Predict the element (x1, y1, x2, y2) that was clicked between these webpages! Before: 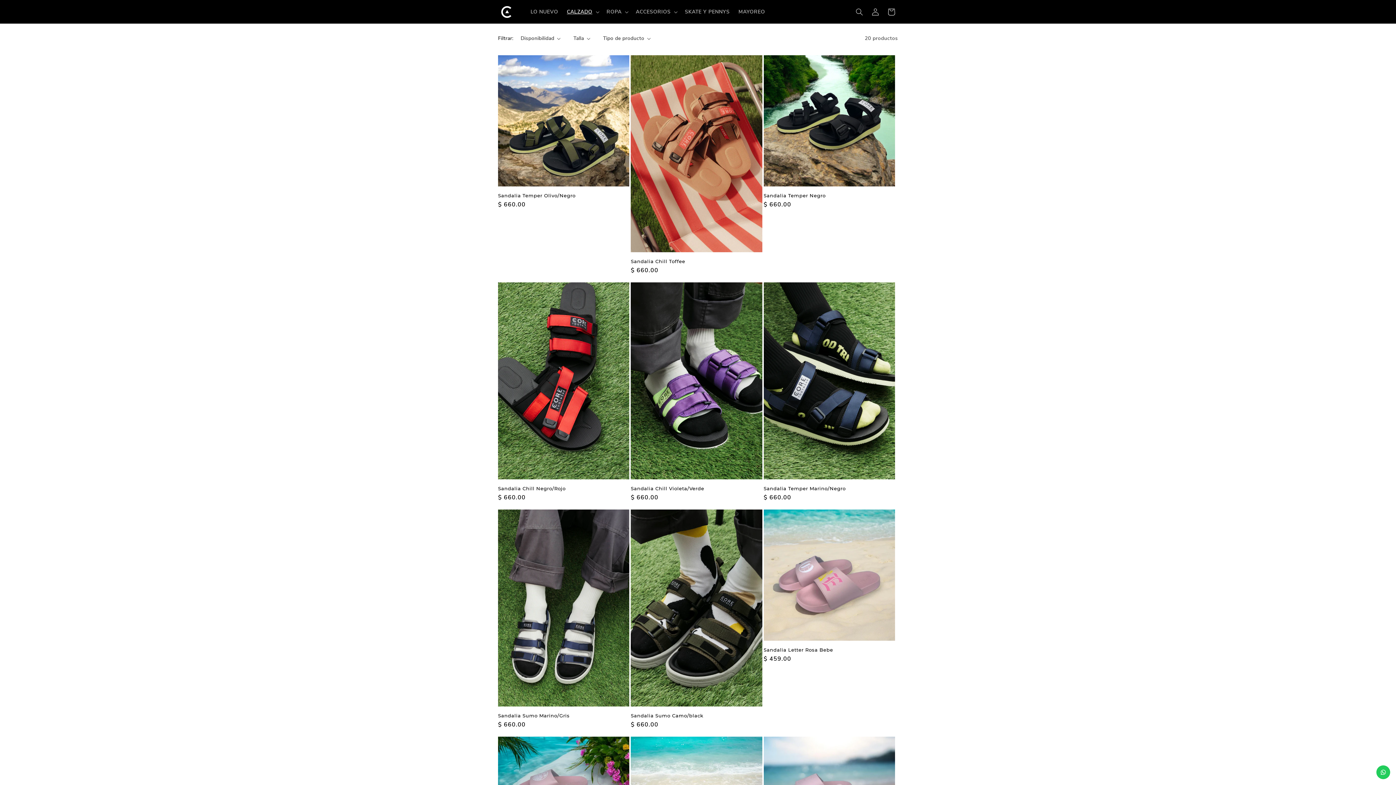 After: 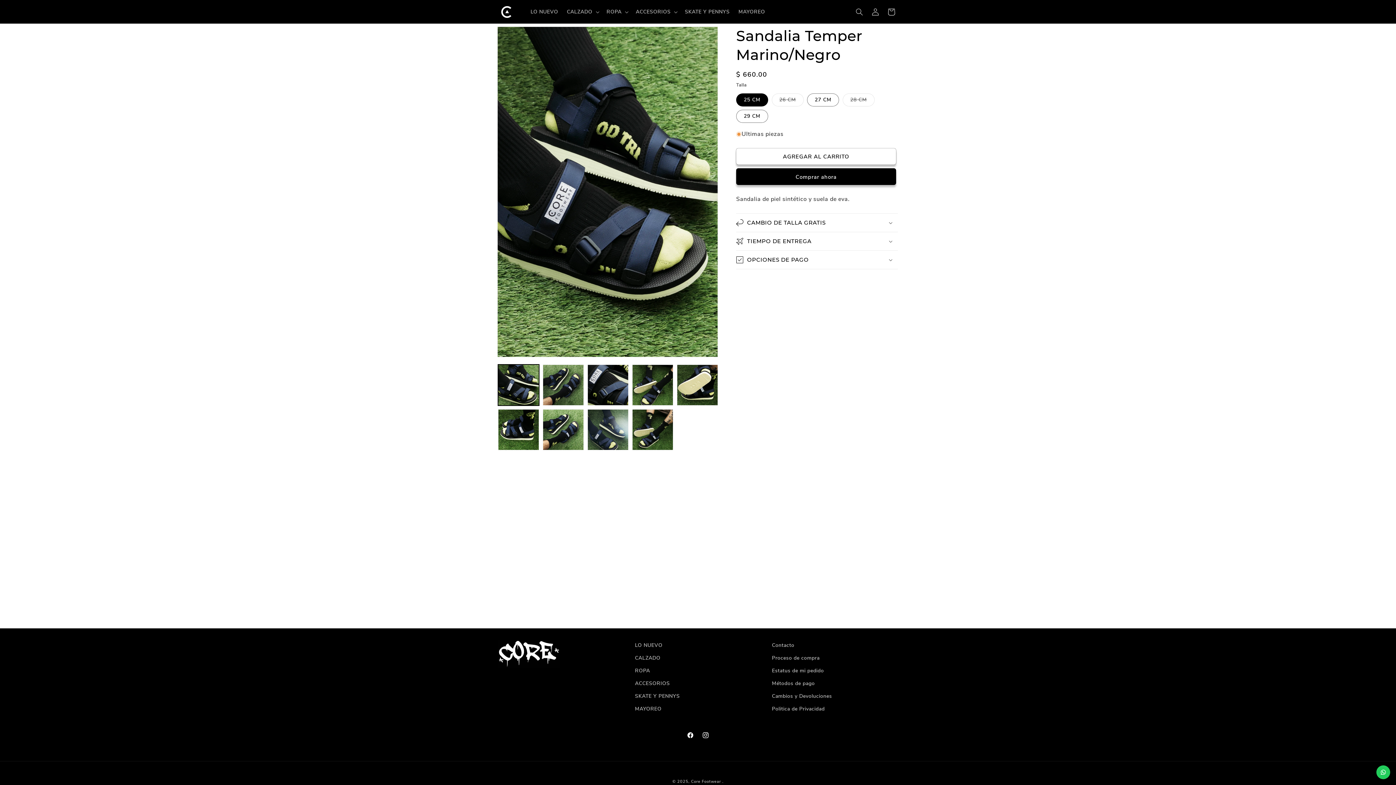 Action: bbox: (763, 485, 895, 491) label: Sandalia Temper Marino/Negro